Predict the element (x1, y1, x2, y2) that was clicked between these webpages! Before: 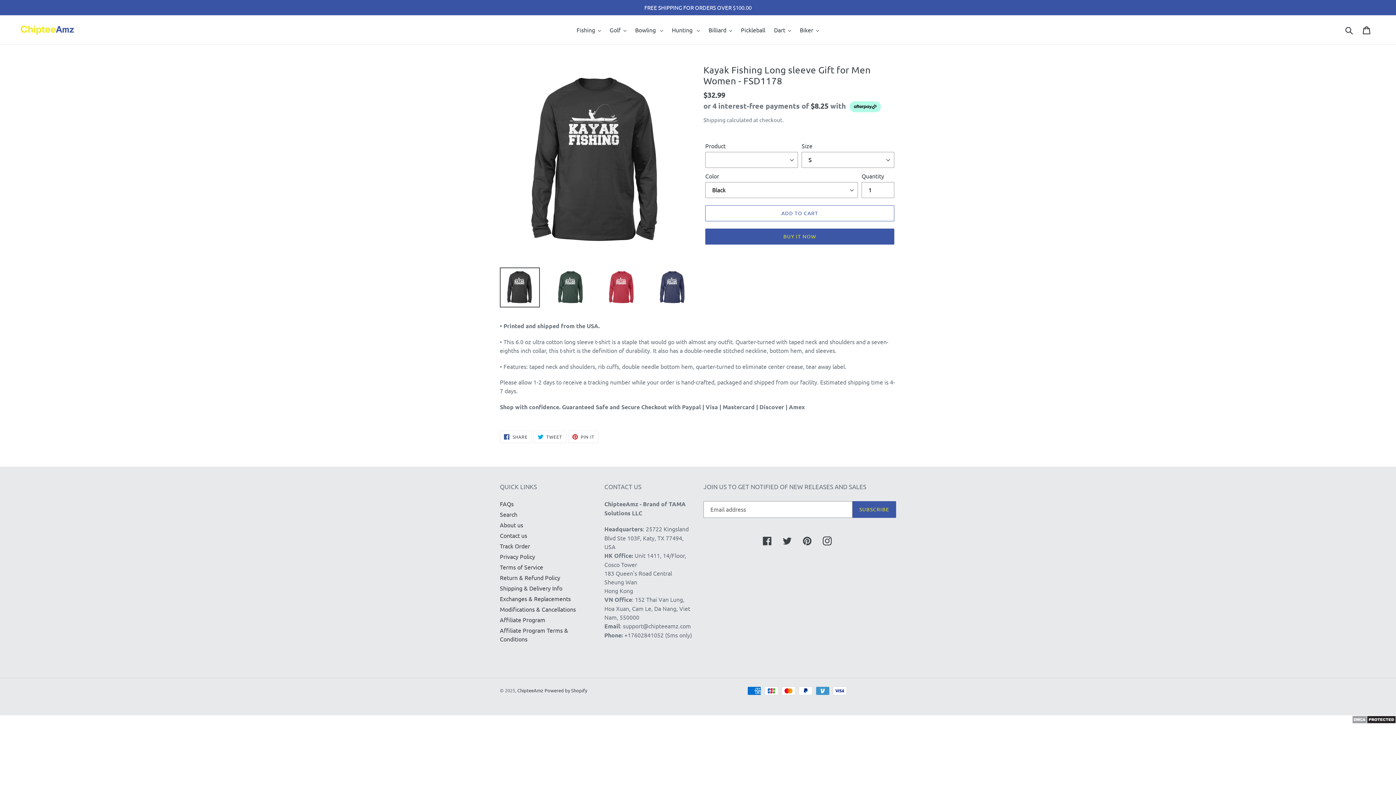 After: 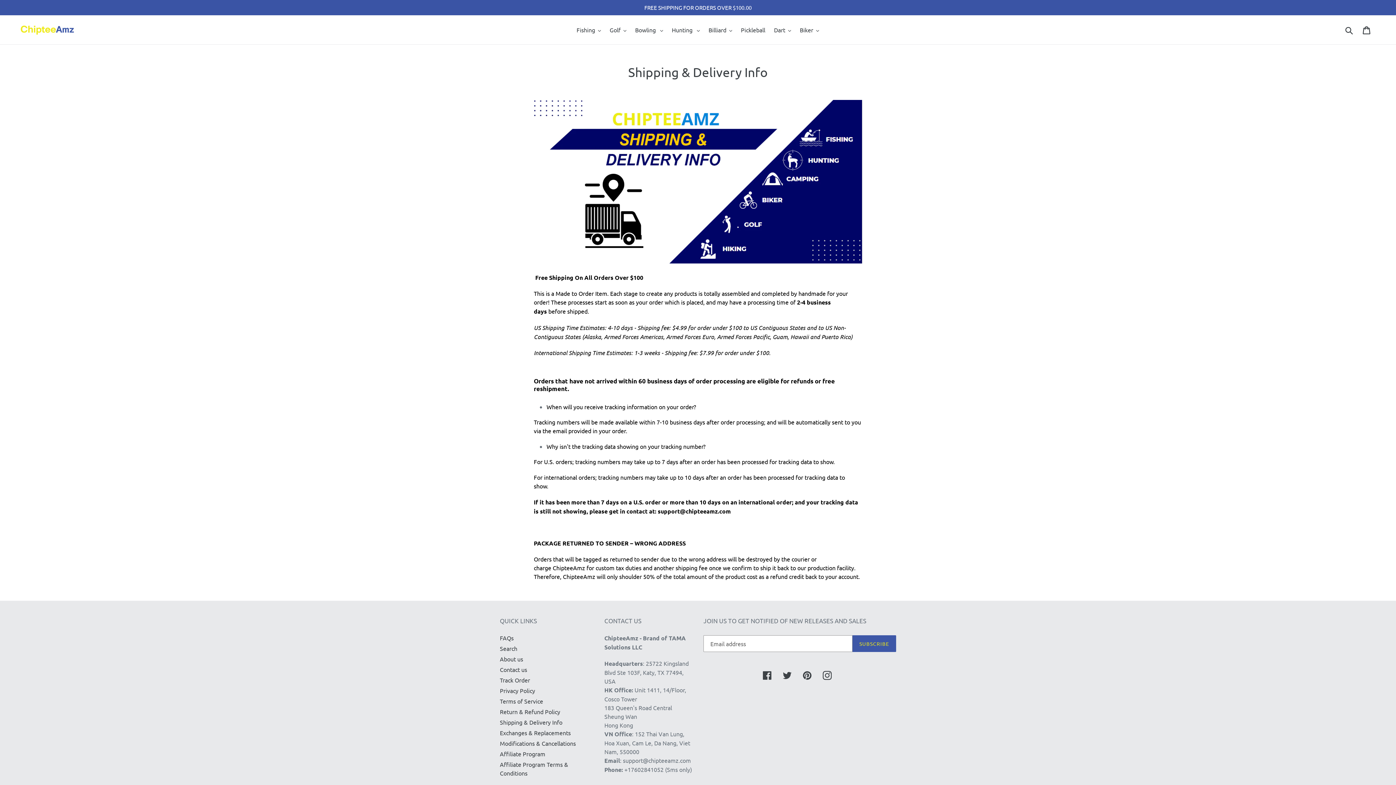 Action: bbox: (500, 584, 562, 591) label: Shipping & Delivery Info